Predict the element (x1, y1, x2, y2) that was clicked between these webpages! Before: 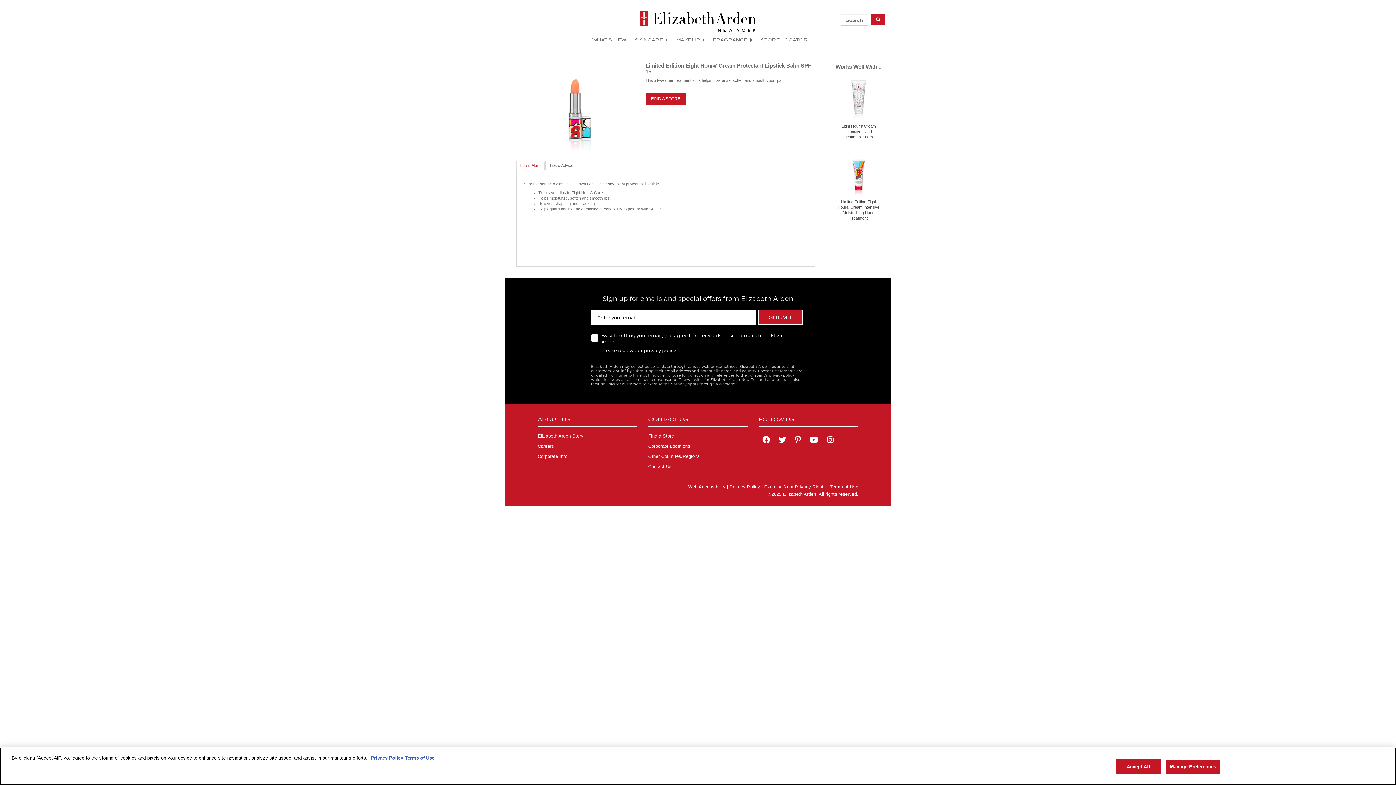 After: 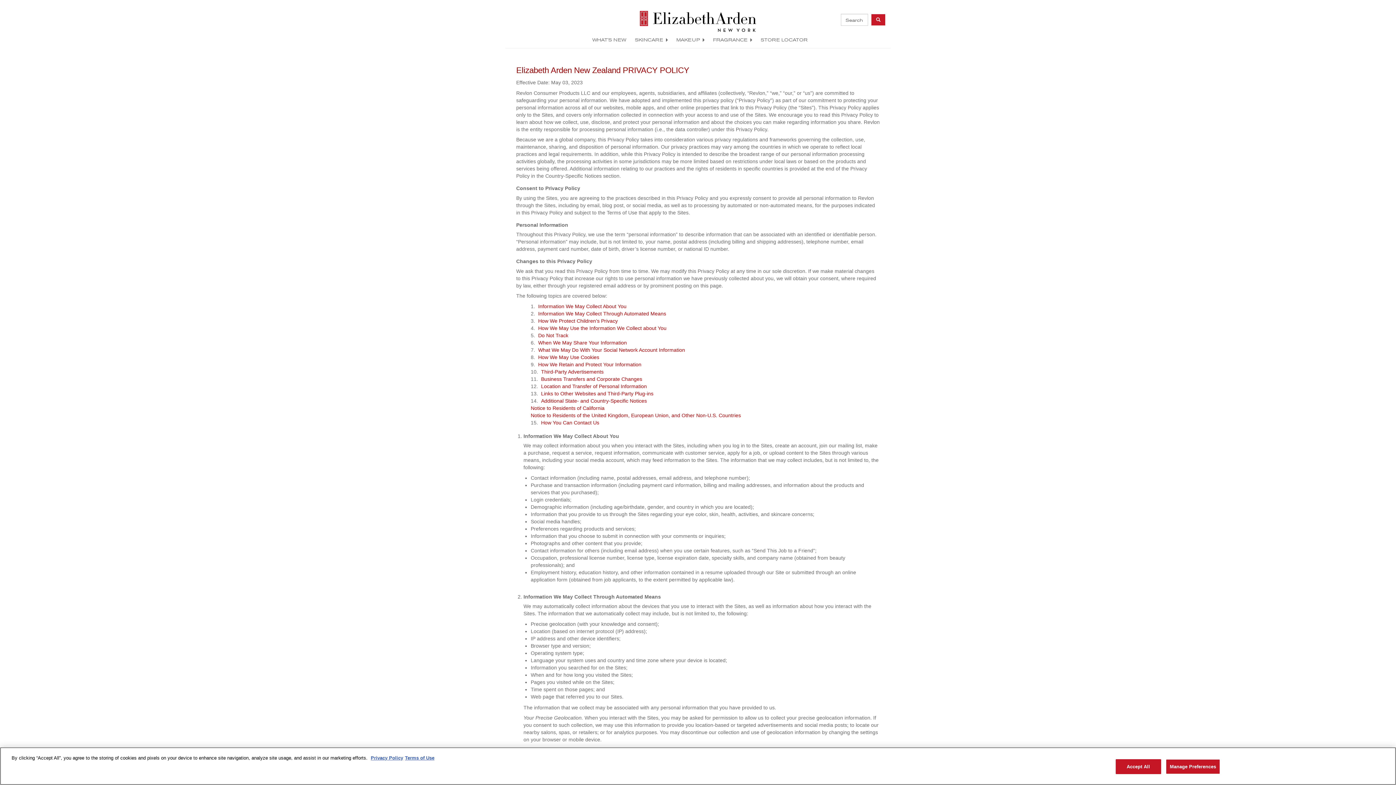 Action: label: privacy policy bbox: (769, 373, 794, 377)